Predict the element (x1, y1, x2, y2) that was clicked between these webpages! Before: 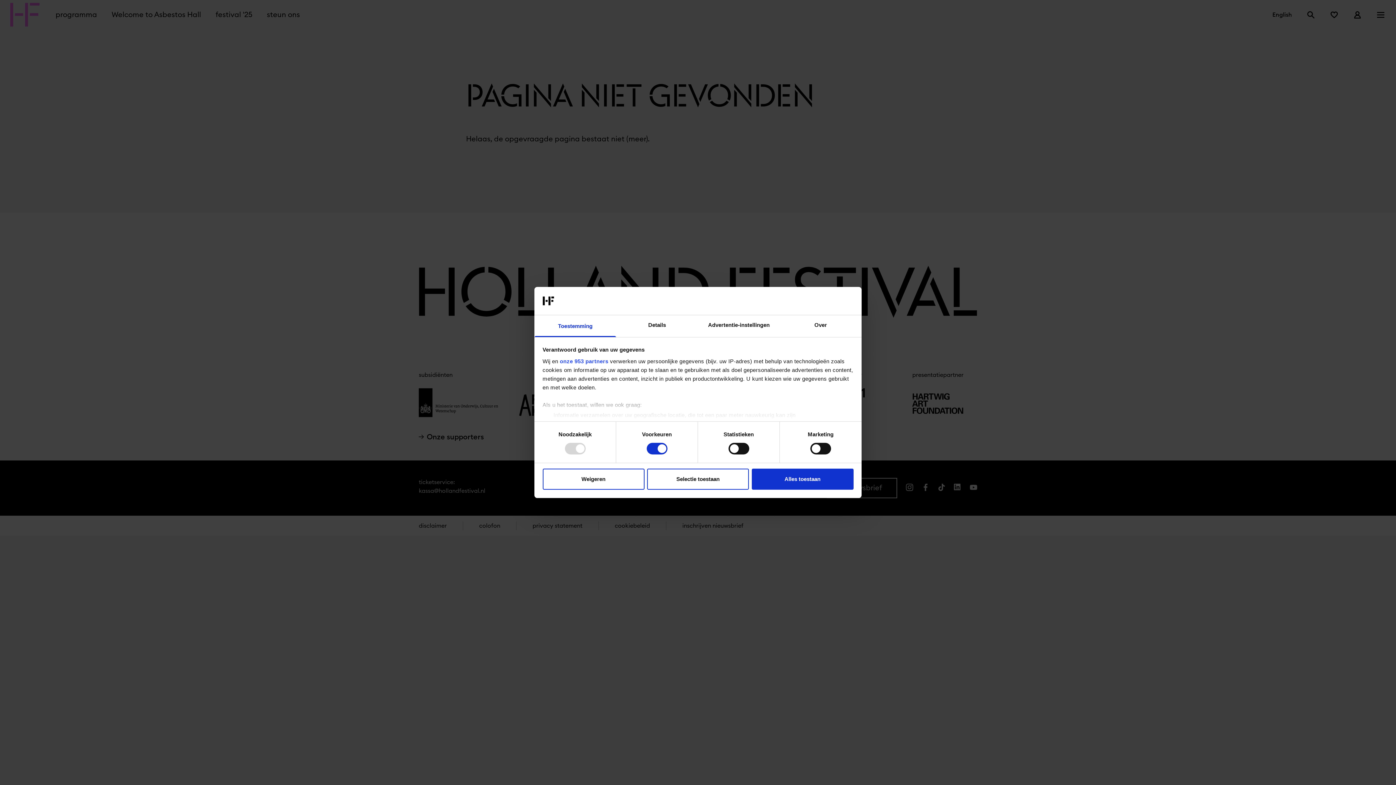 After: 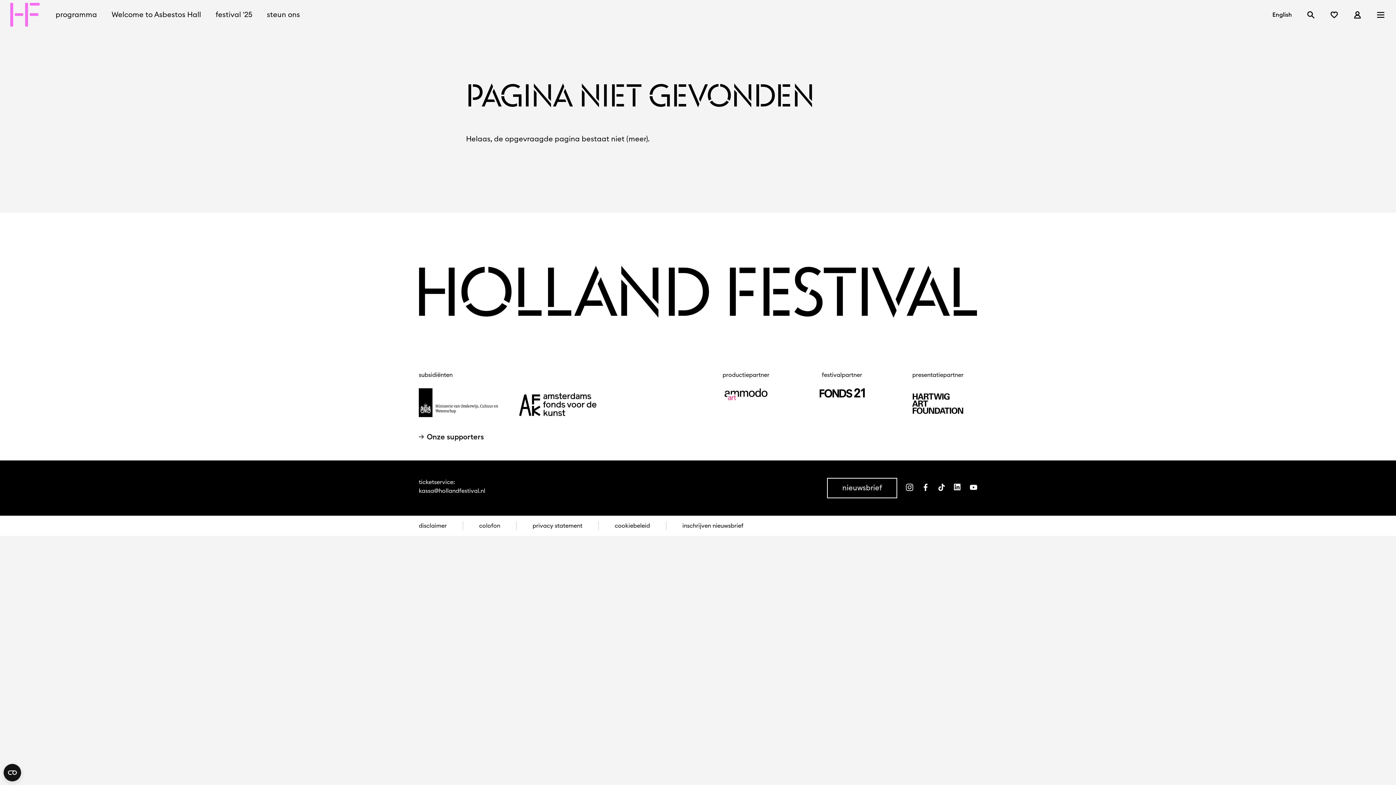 Action: label: Weigeren bbox: (542, 468, 644, 489)